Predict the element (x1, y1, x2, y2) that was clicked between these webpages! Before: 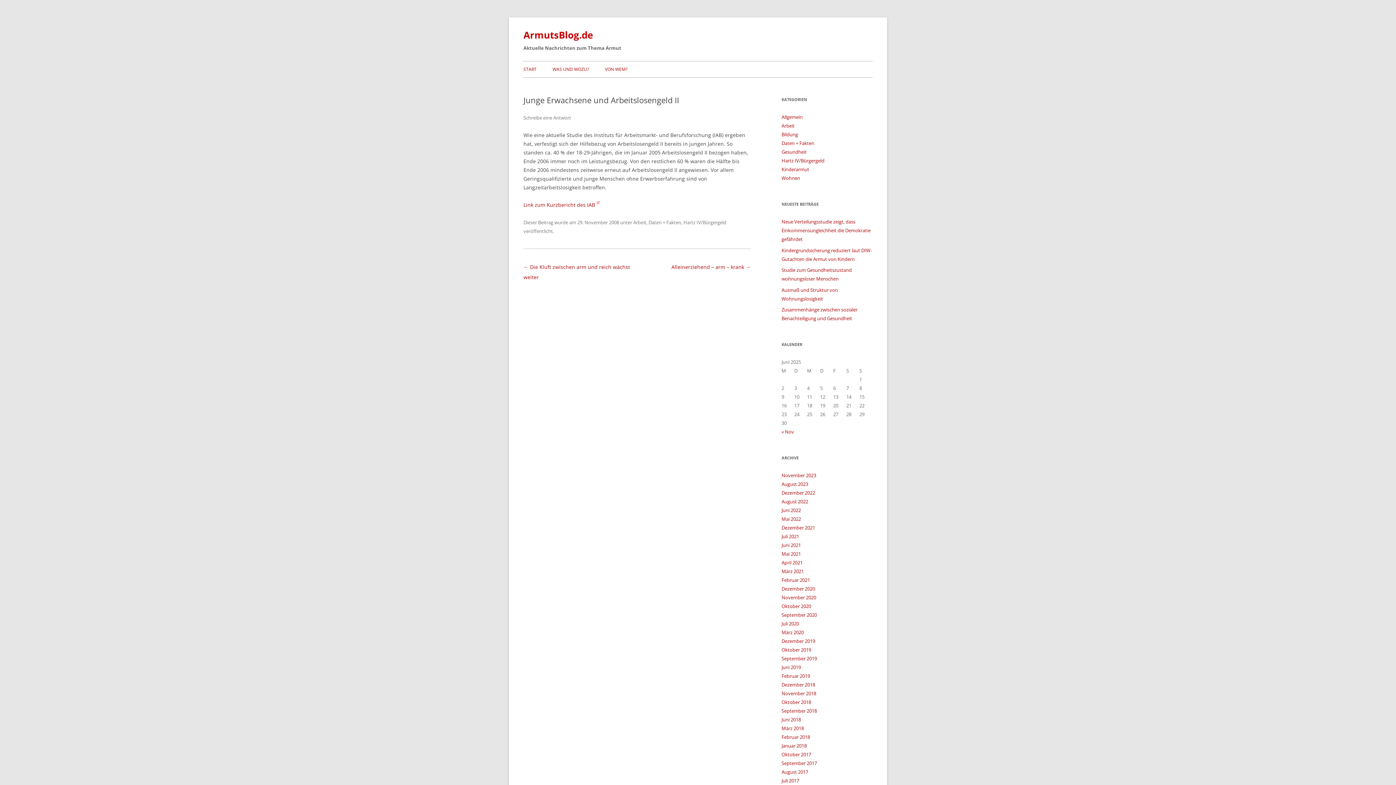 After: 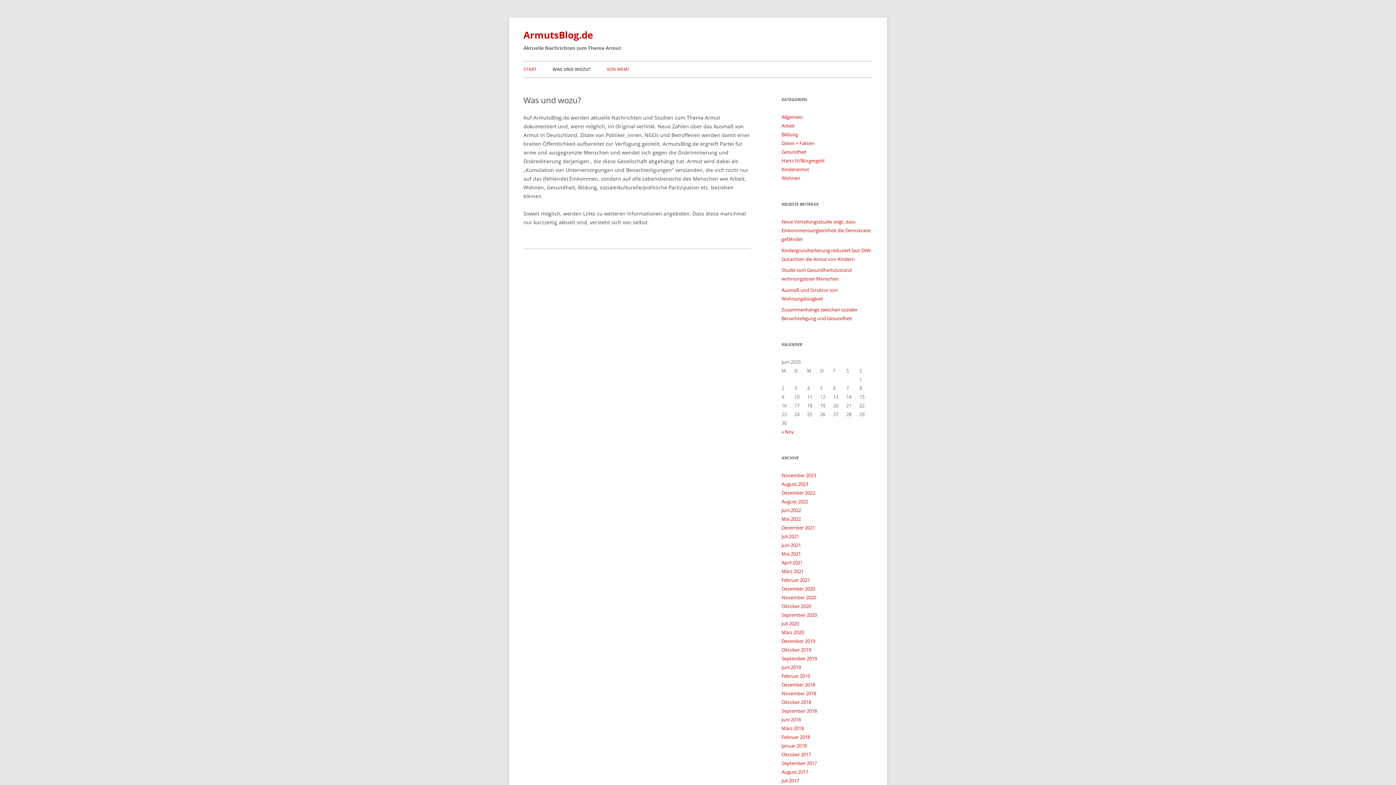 Action: bbox: (552, 61, 589, 77) label: WAS UND WOZU?